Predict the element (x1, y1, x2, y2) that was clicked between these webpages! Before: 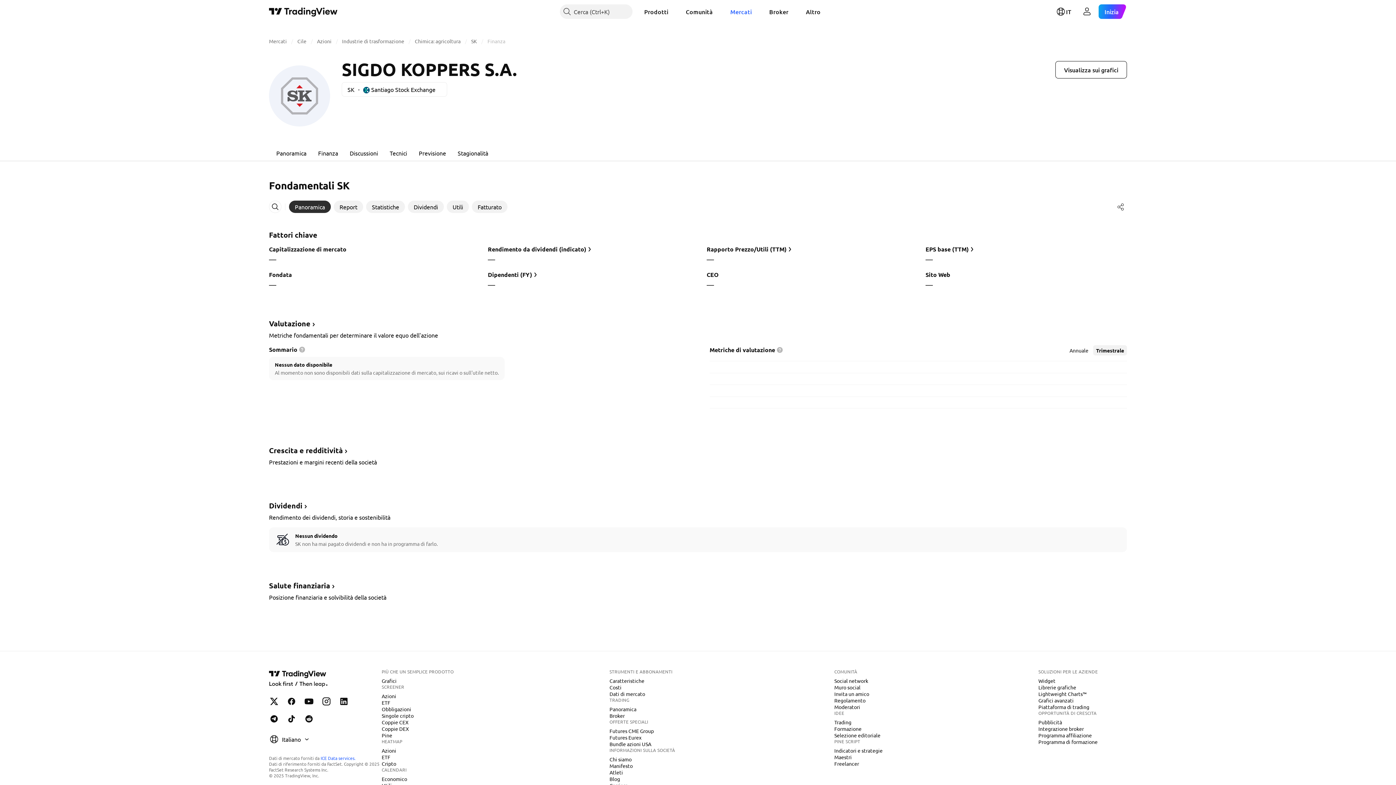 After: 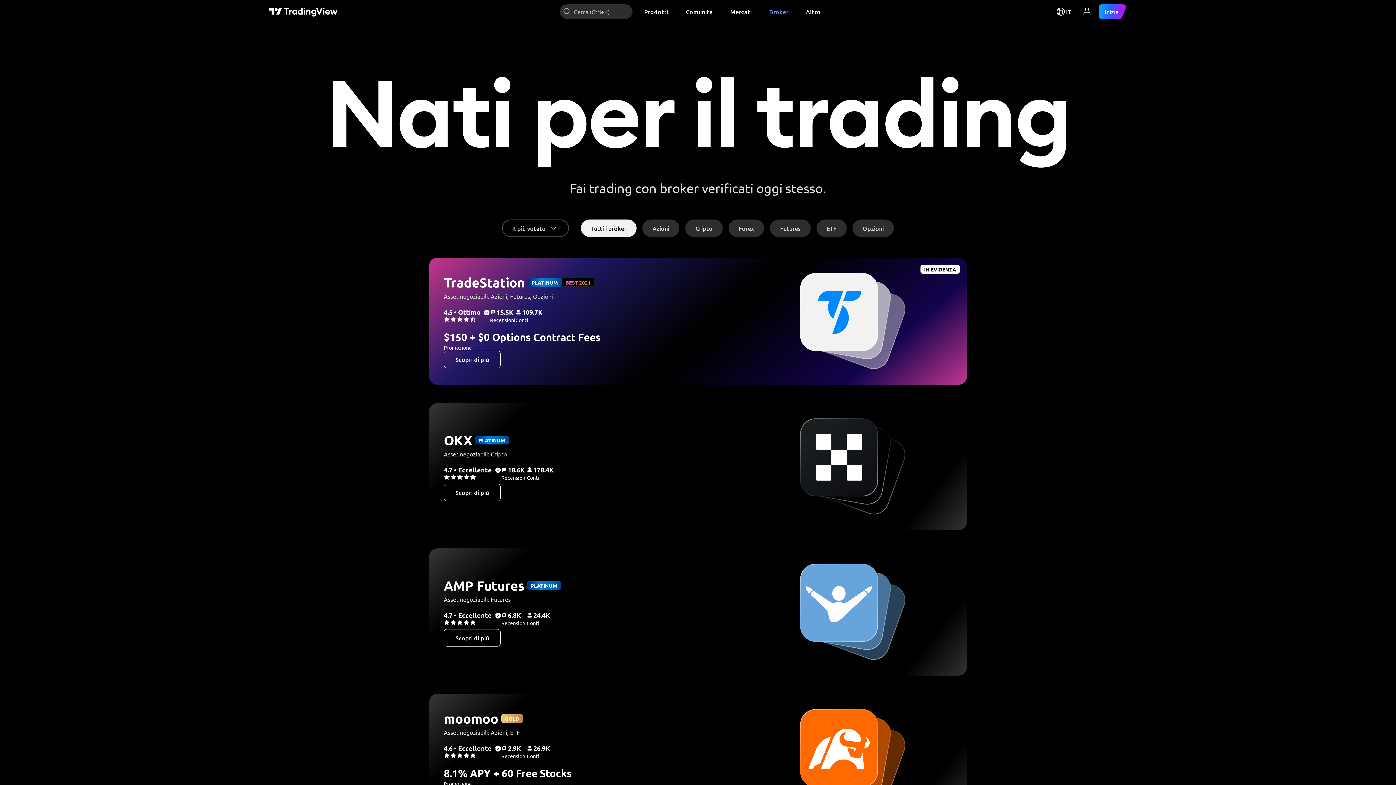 Action: label: Broker bbox: (606, 712, 627, 719)